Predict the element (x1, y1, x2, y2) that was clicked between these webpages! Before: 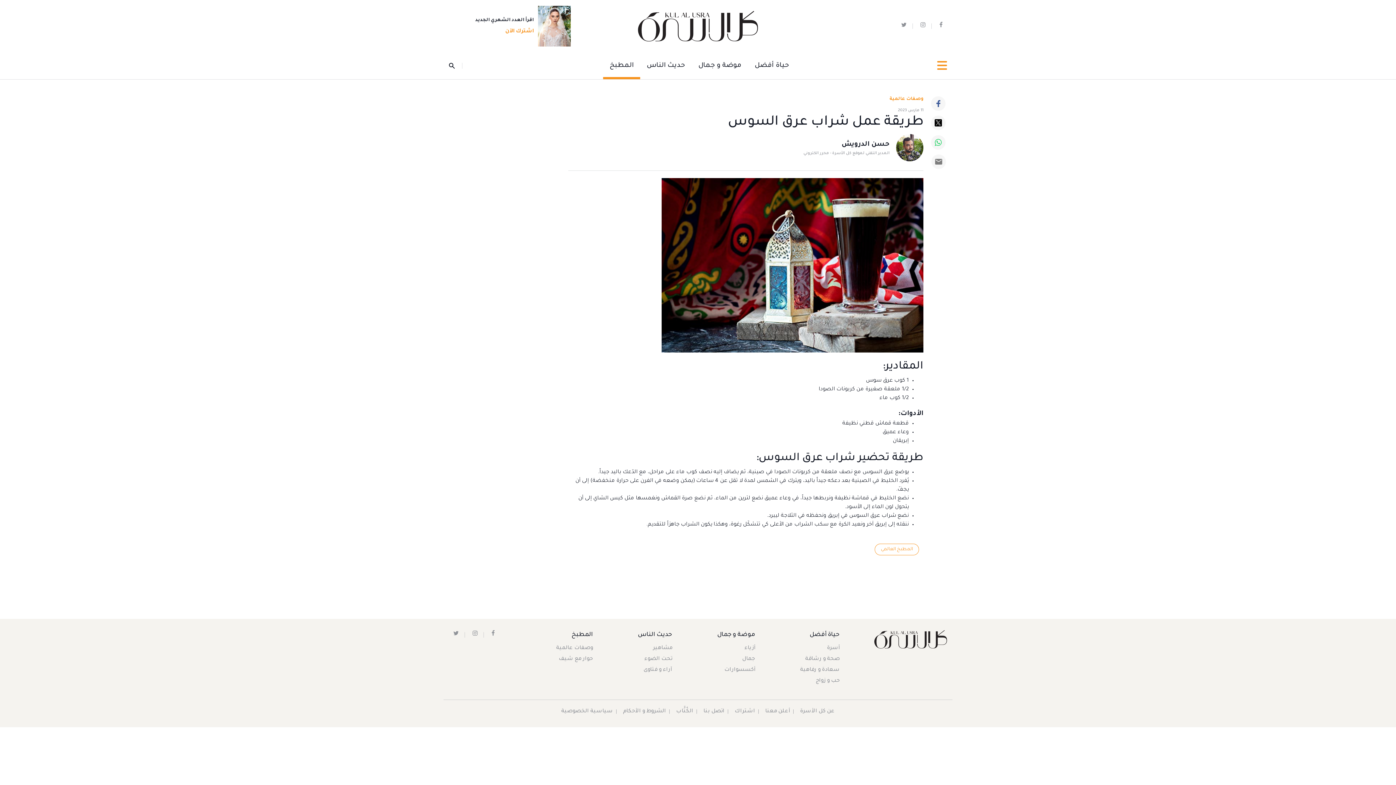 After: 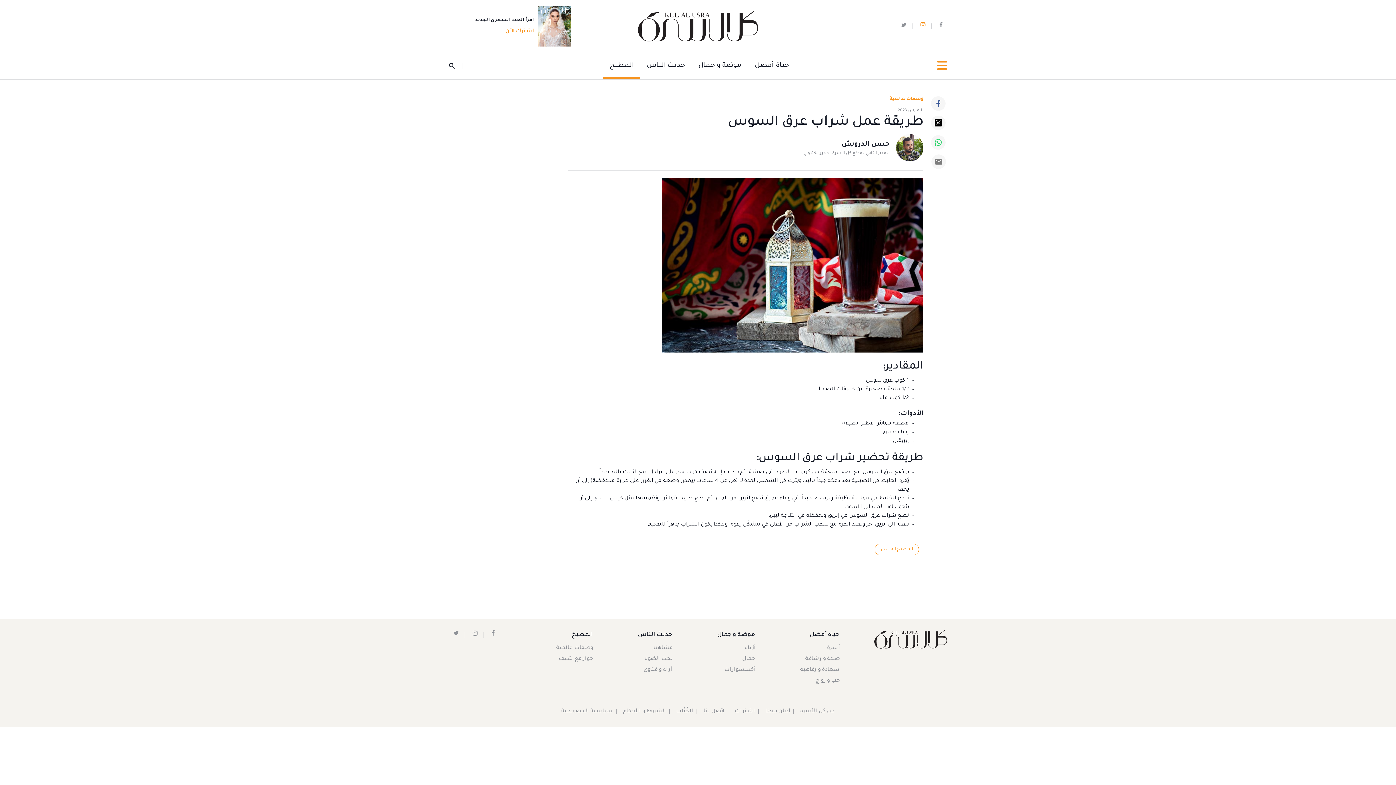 Action: bbox: (916, 21, 930, 30)